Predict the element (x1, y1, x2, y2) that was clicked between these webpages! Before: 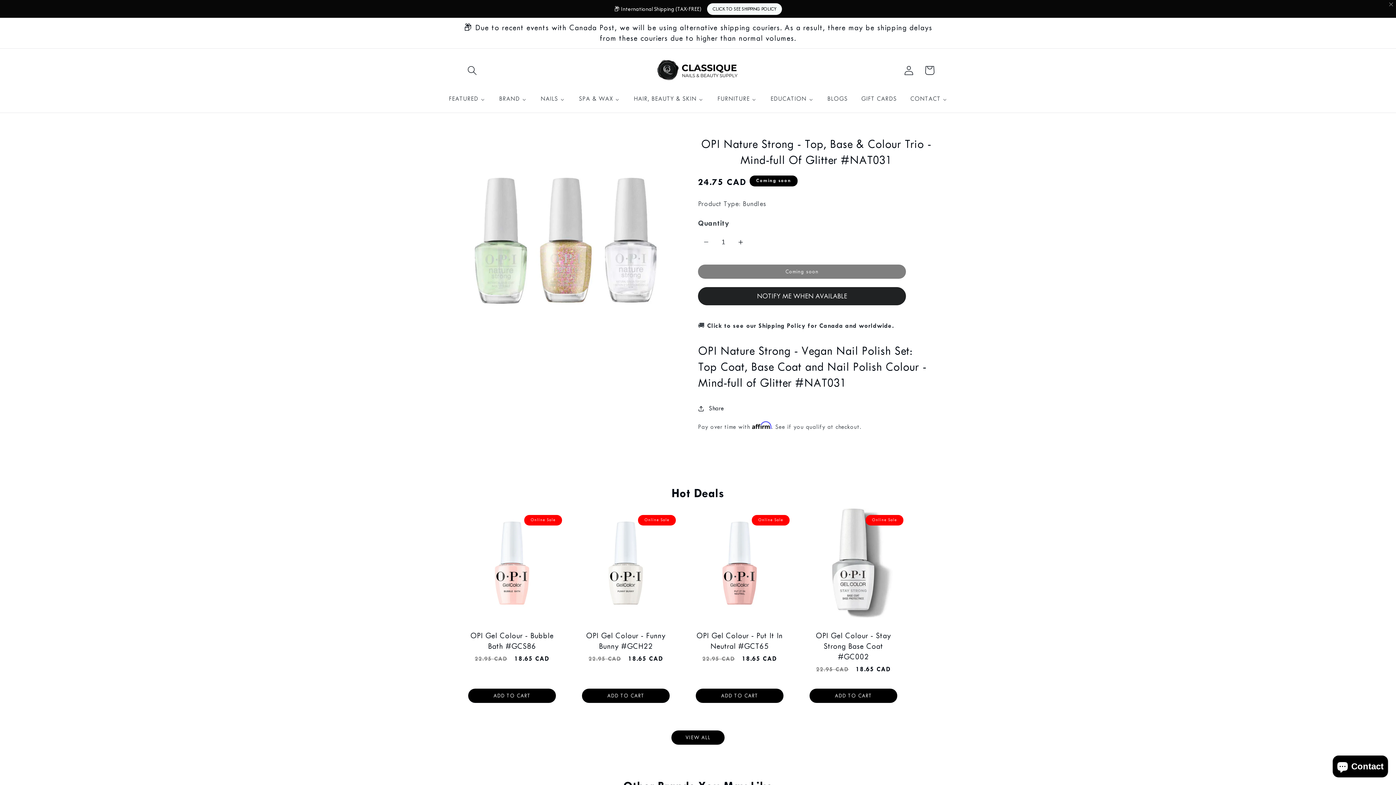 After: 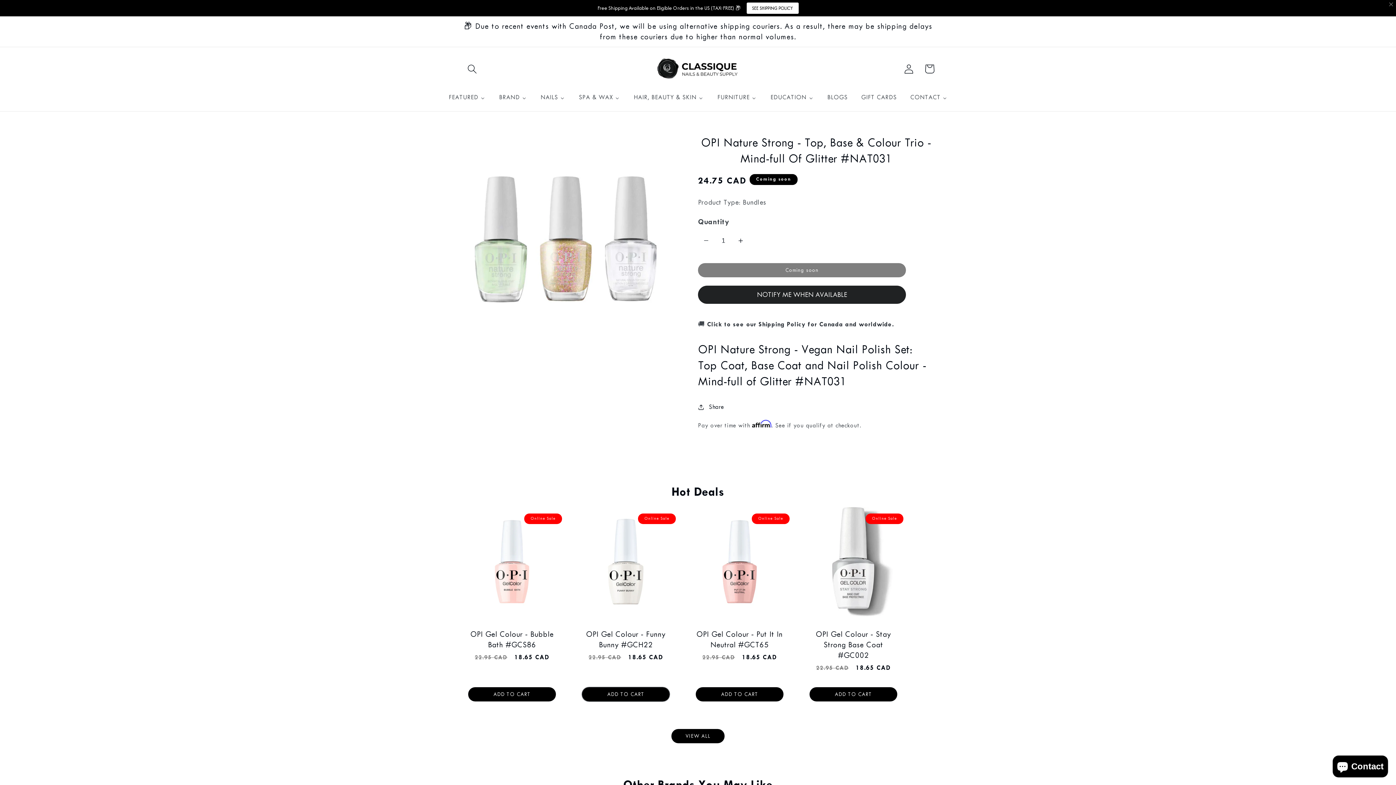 Action: bbox: (582, 687, 669, 701) label: ADD TO CART